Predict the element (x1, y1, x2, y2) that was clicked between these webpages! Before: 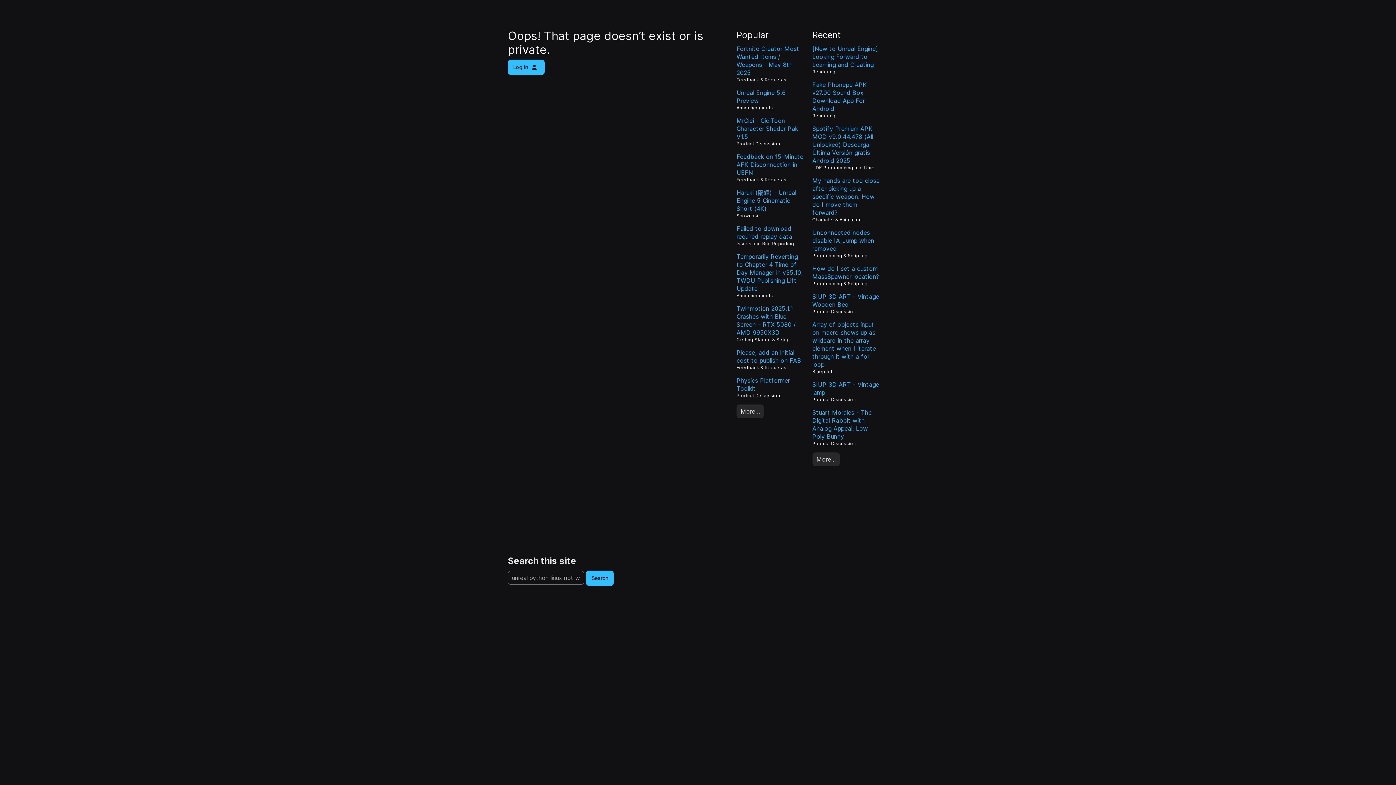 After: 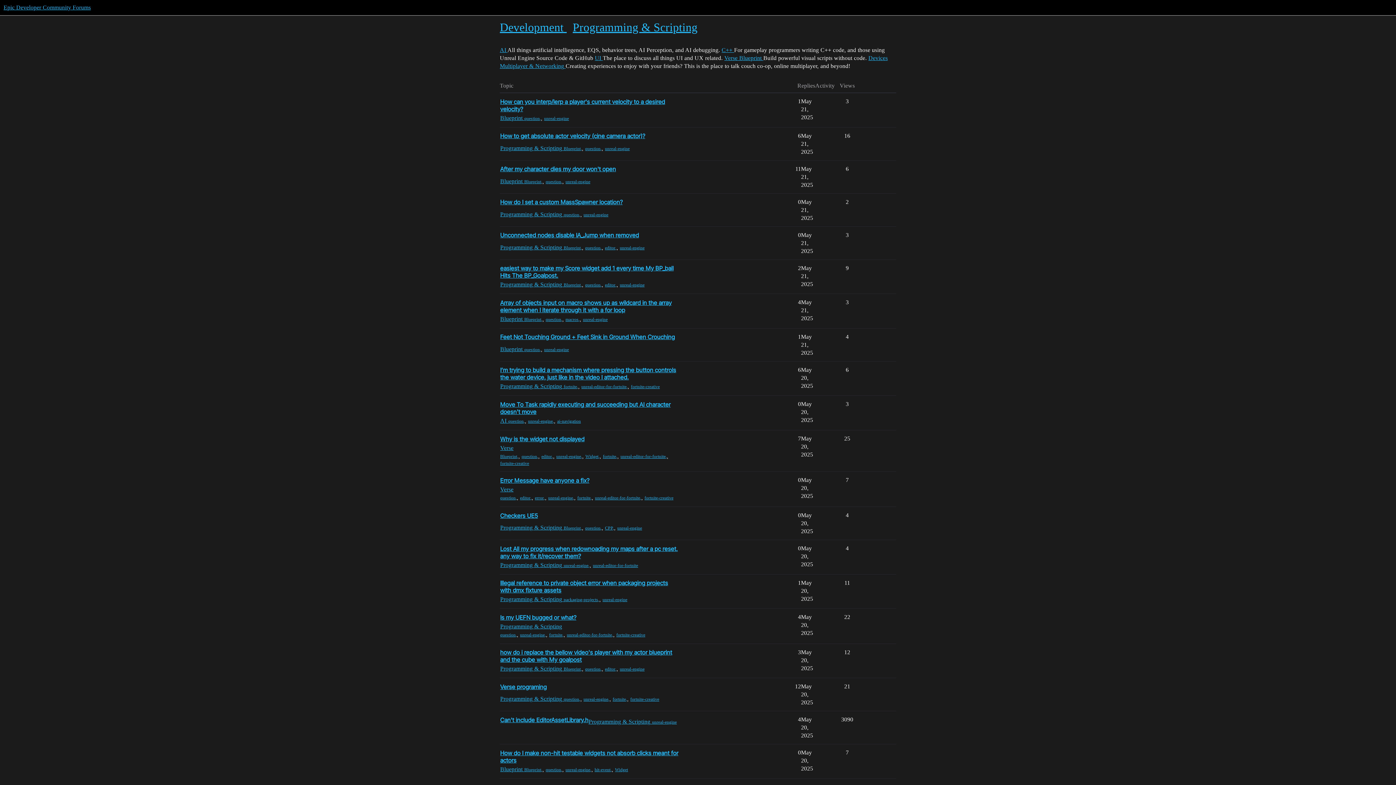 Action: label: Programming & Scripting bbox: (812, 252, 867, 259)